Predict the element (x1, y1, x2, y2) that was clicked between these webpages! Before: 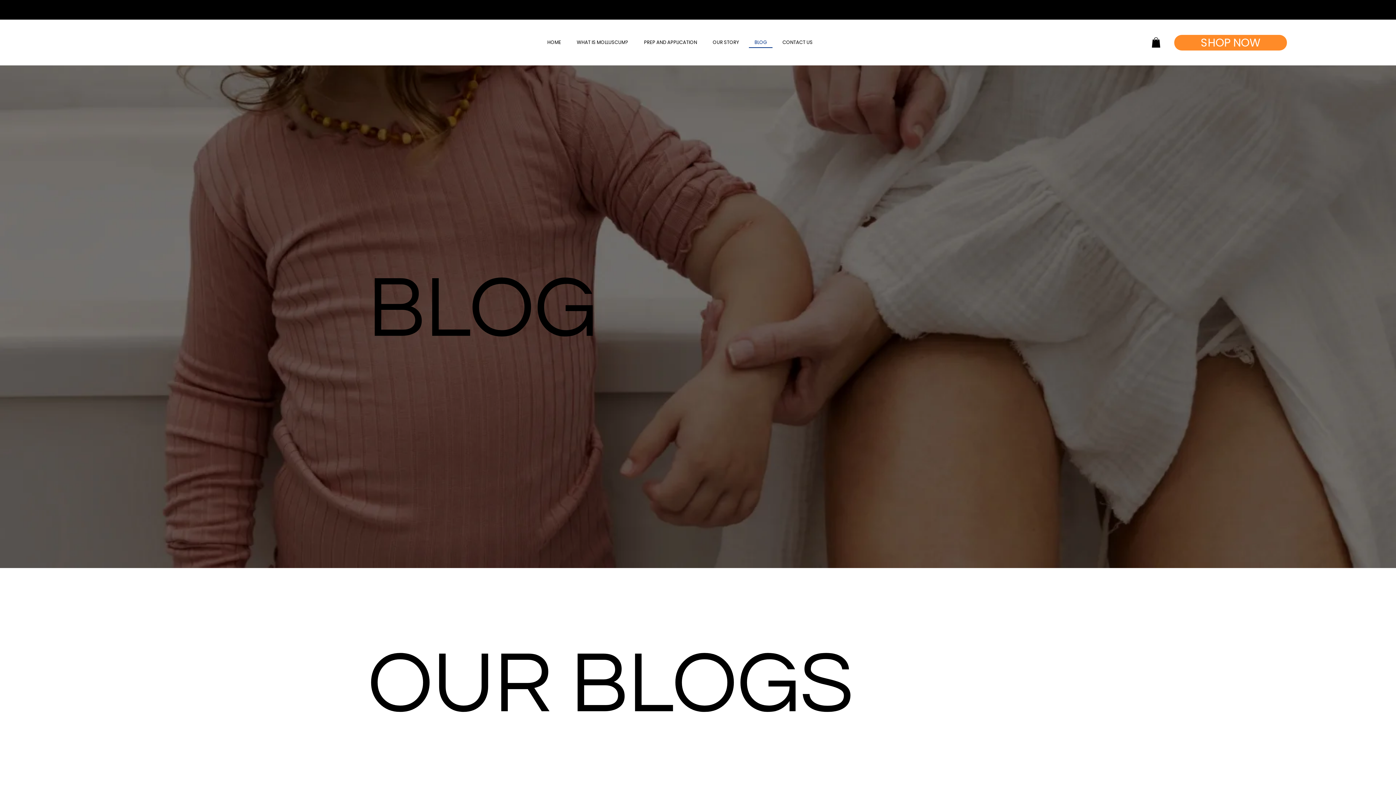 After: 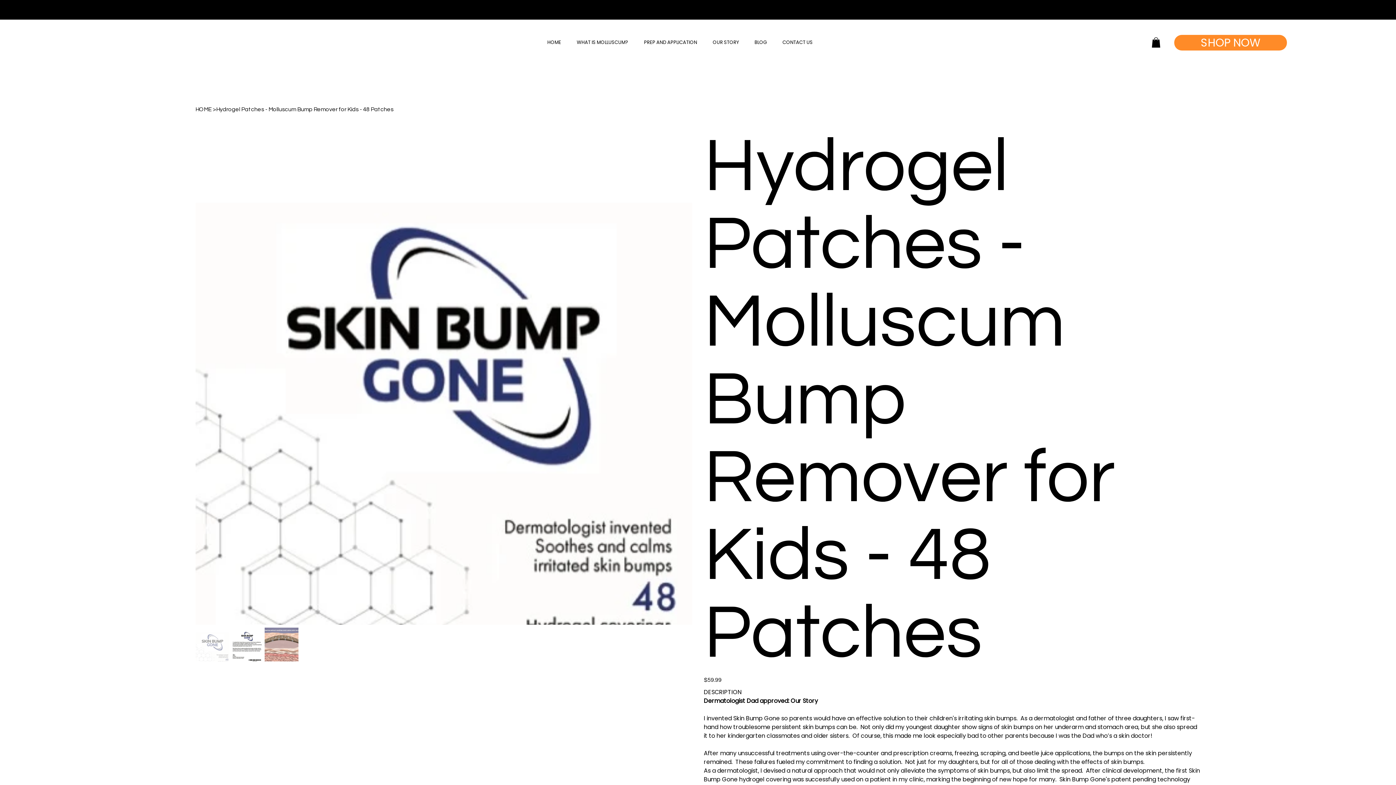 Action: label: SHOP NOW bbox: (1174, 34, 1287, 50)